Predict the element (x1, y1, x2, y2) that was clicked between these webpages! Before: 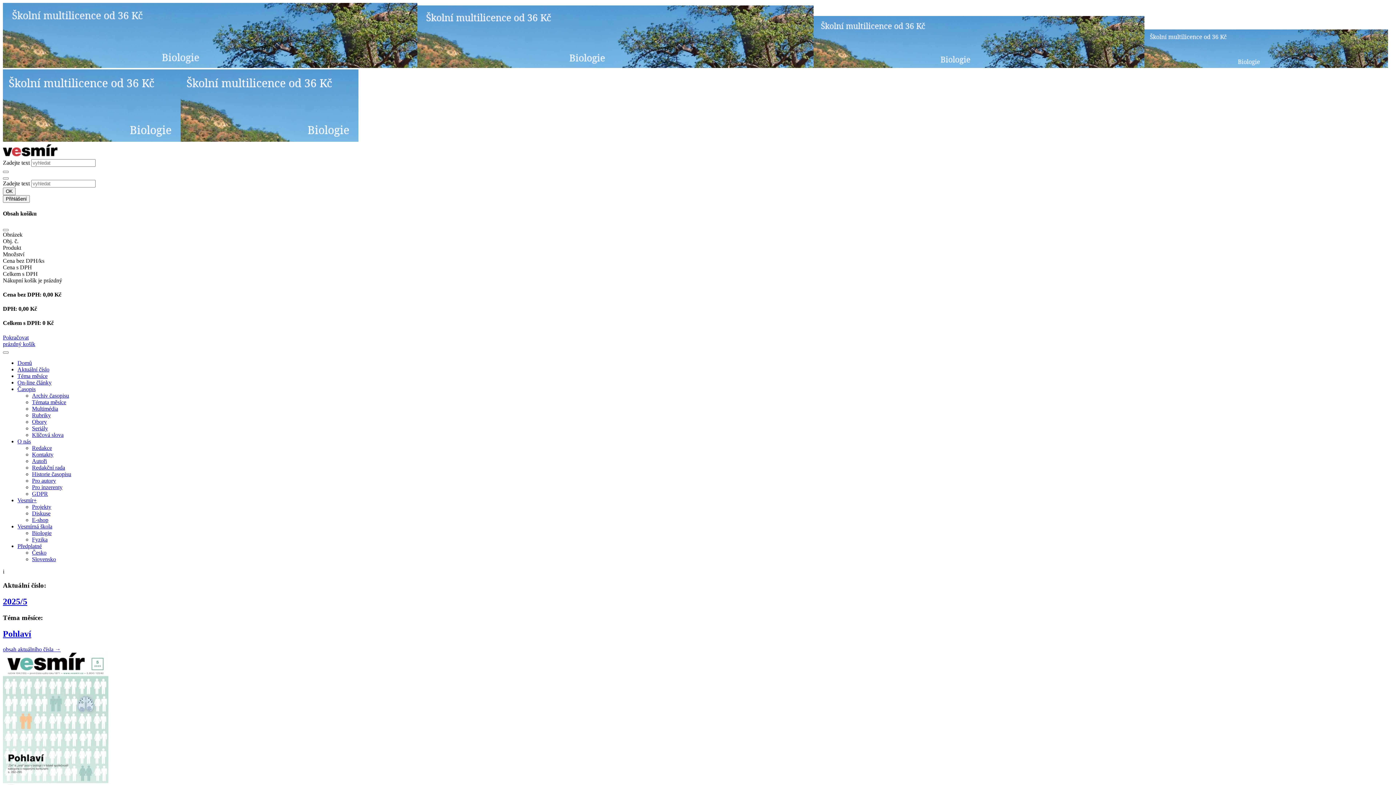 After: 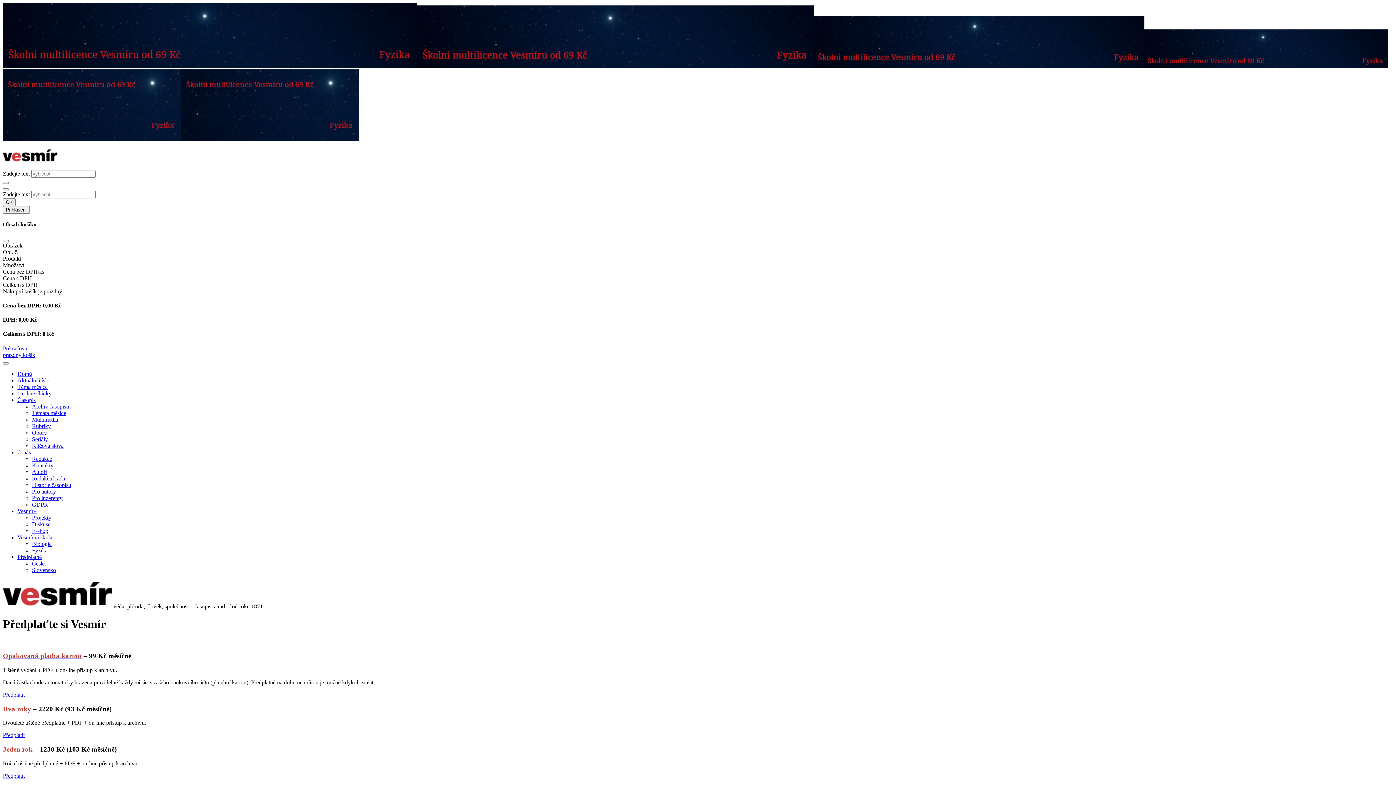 Action: bbox: (32, 549, 46, 555) label: Česko